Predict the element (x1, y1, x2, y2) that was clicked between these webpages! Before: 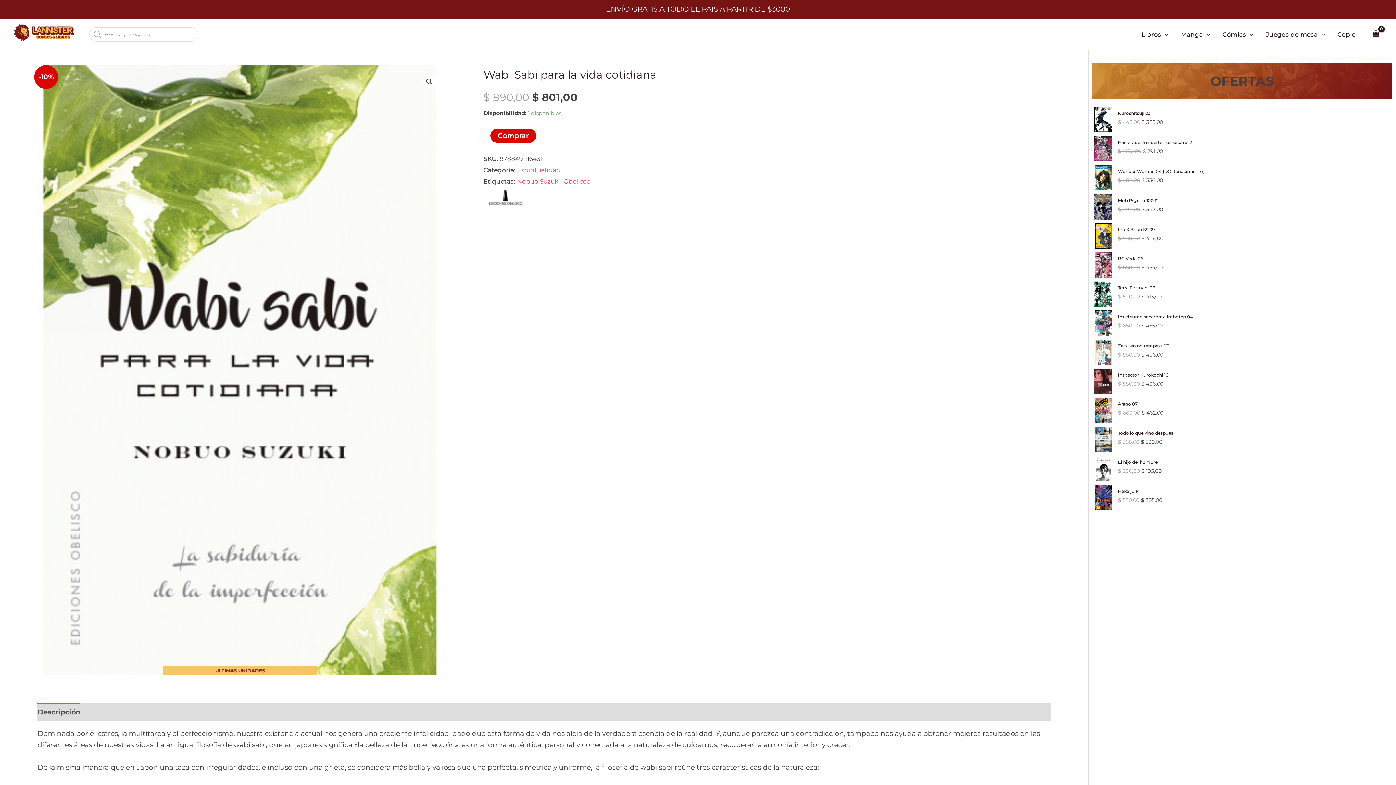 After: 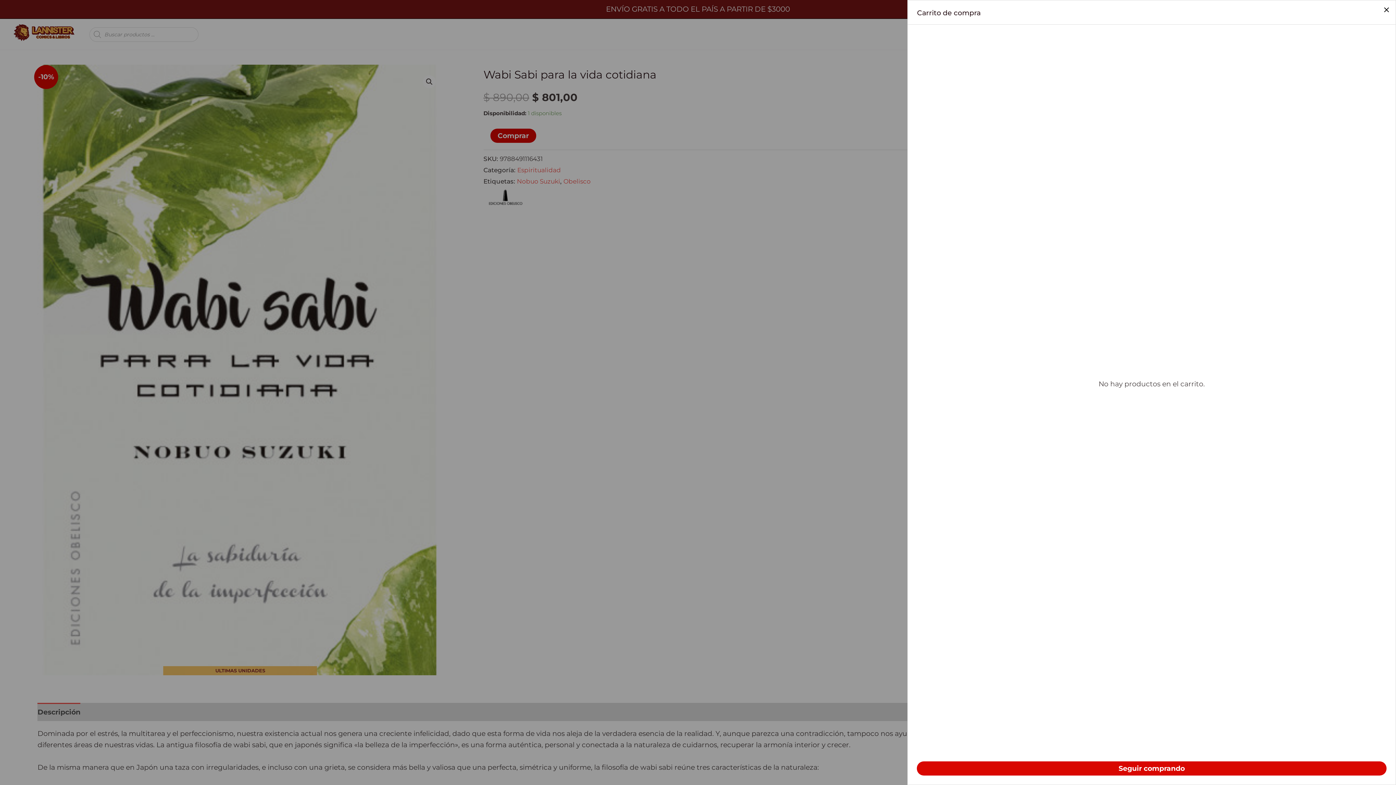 Action: label: View Shopping Cart, empty bbox: (1369, 27, 1383, 41)